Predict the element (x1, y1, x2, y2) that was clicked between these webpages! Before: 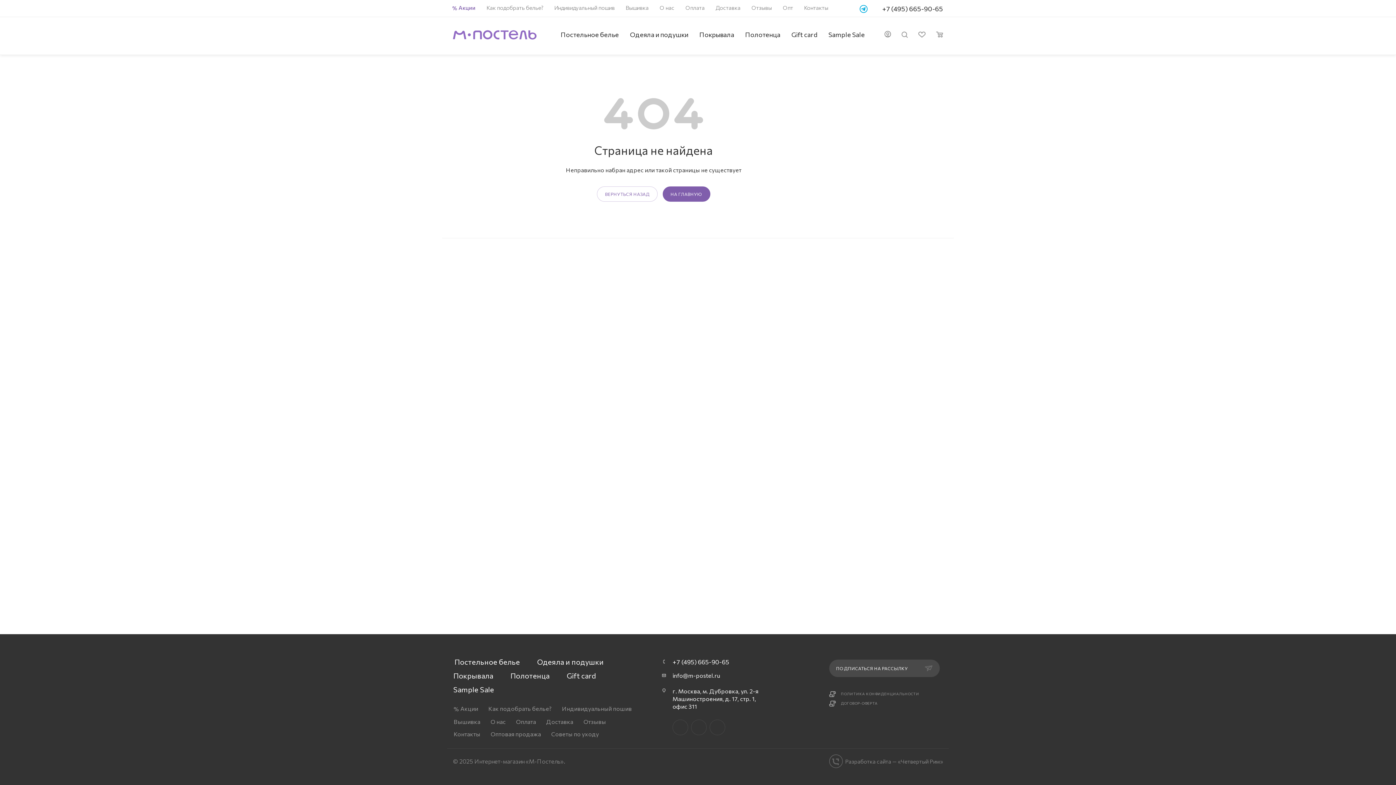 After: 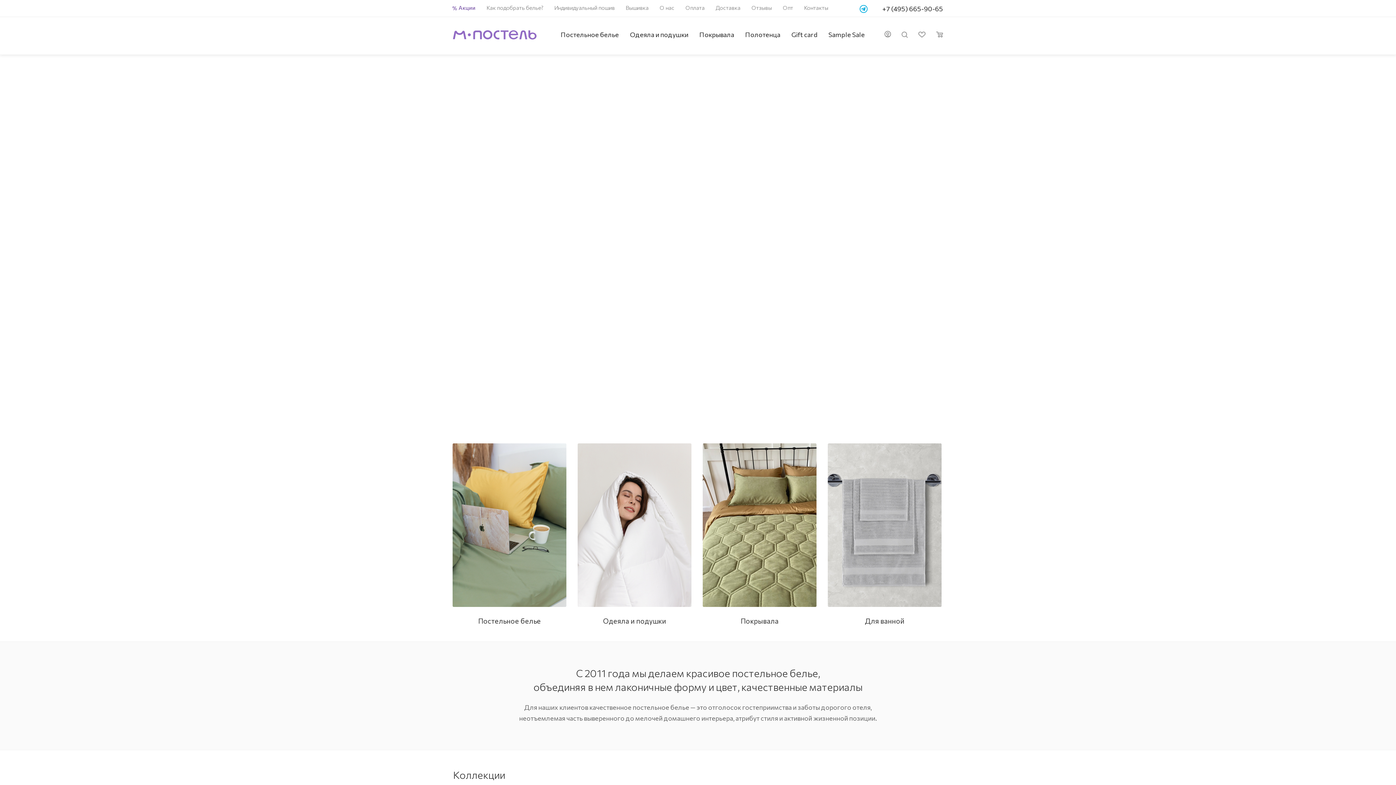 Action: label: НА ГЛАВНУЮ bbox: (662, 186, 710, 201)